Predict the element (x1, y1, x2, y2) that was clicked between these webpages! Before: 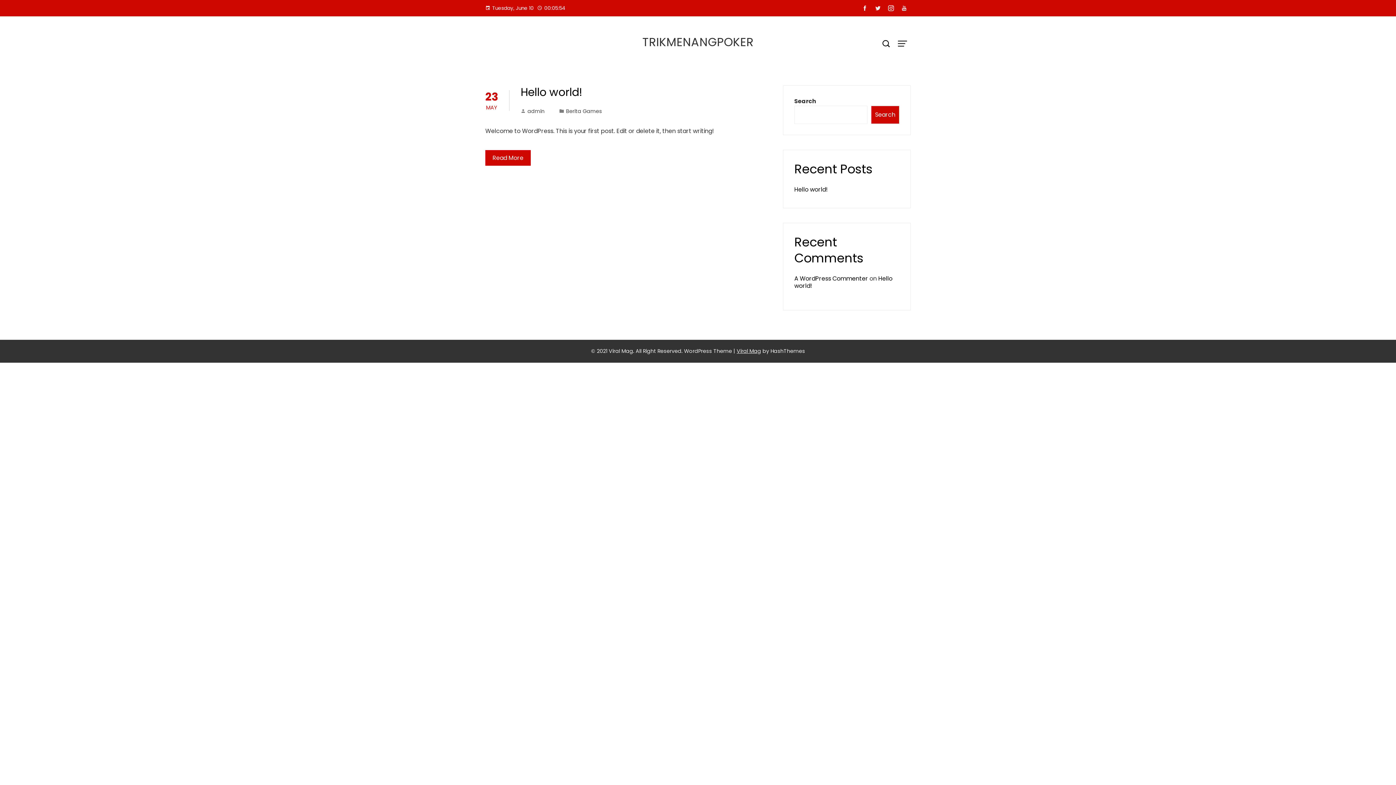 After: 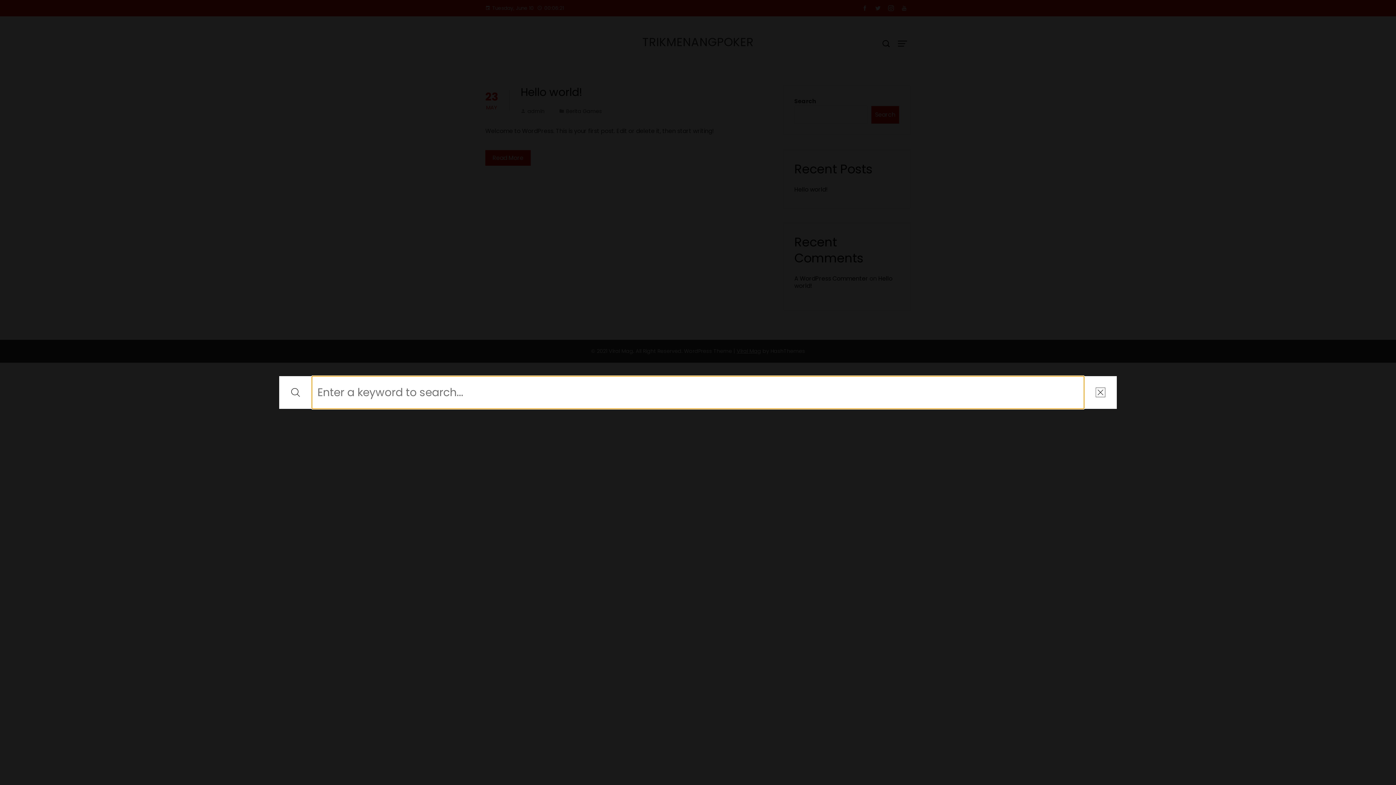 Action: bbox: (878, 34, 894, 53)